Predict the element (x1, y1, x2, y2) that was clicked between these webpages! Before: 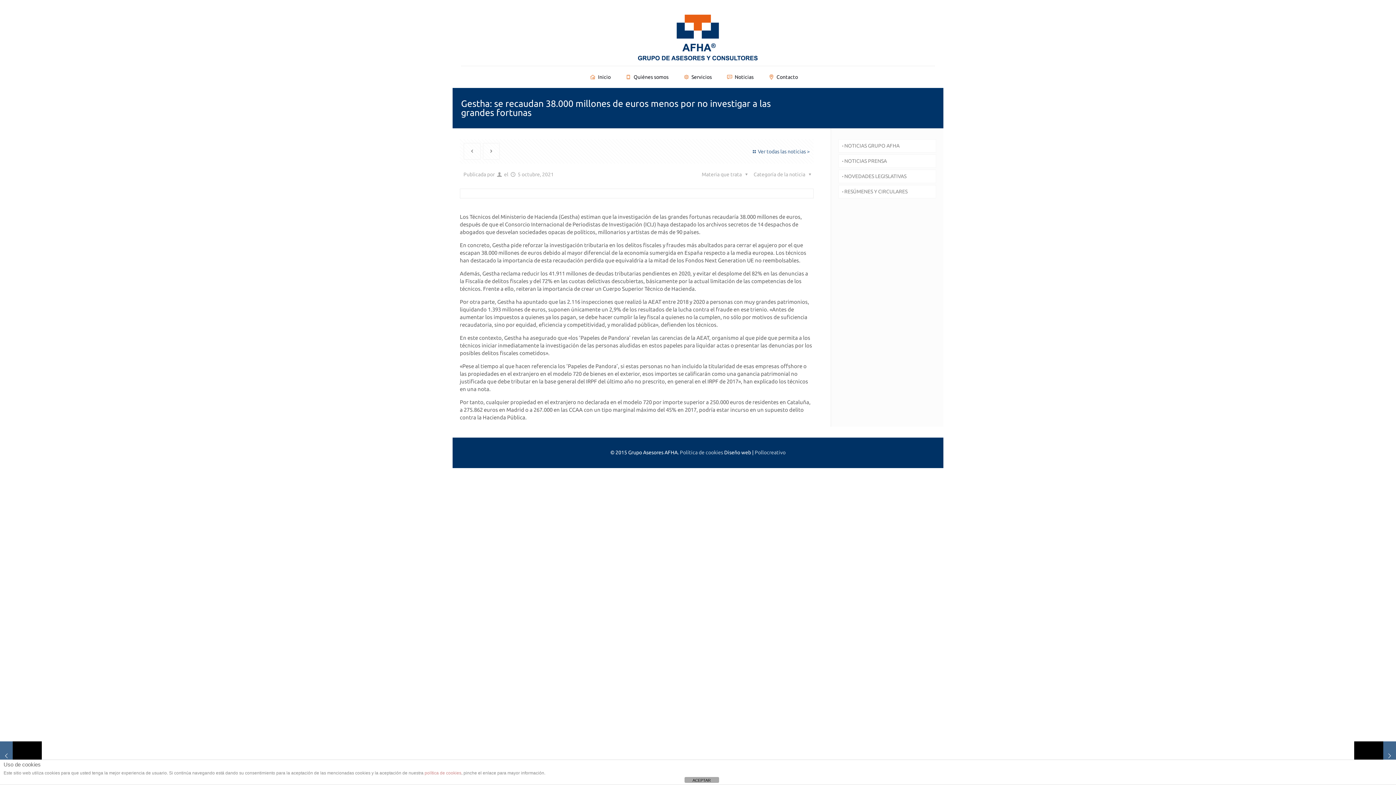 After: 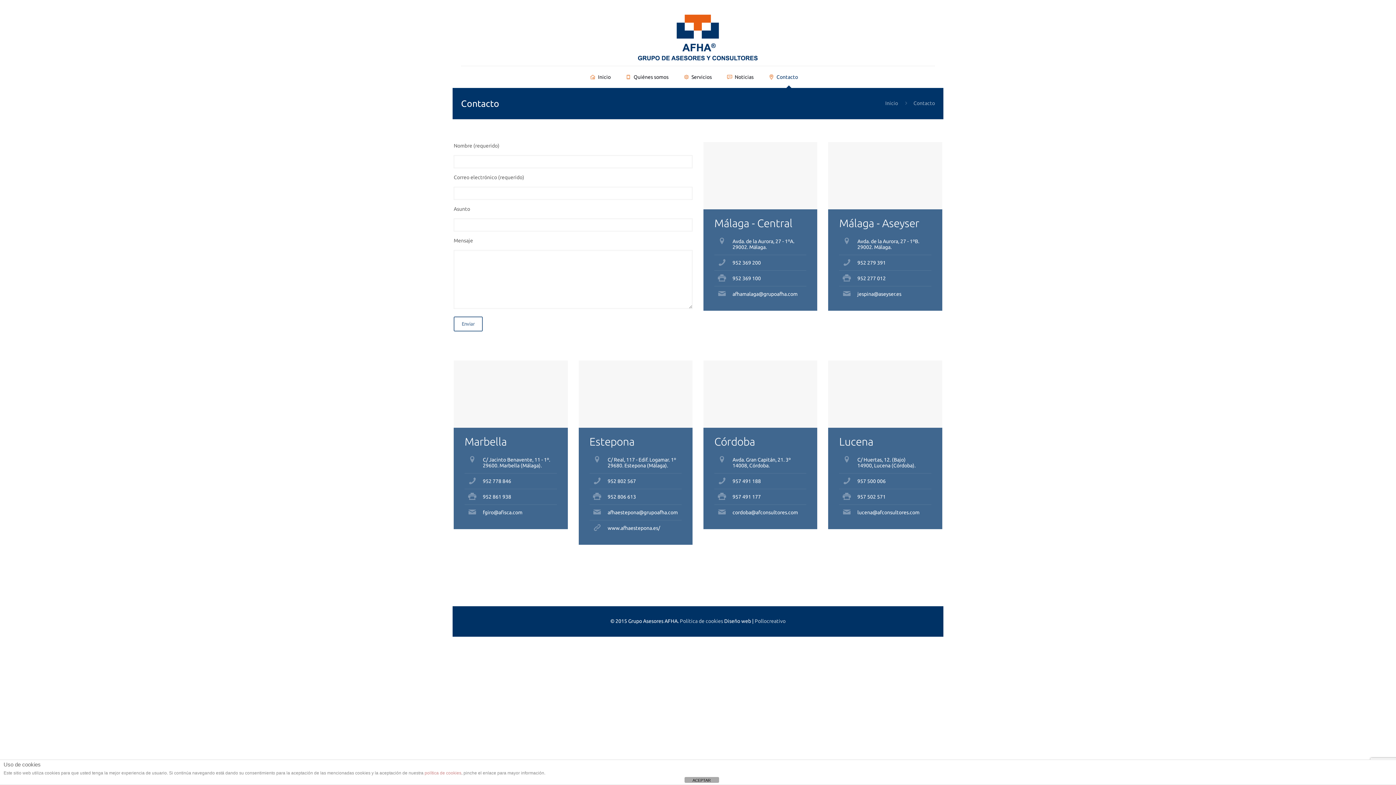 Action: label: Contacto bbox: (769, 66, 809, 88)